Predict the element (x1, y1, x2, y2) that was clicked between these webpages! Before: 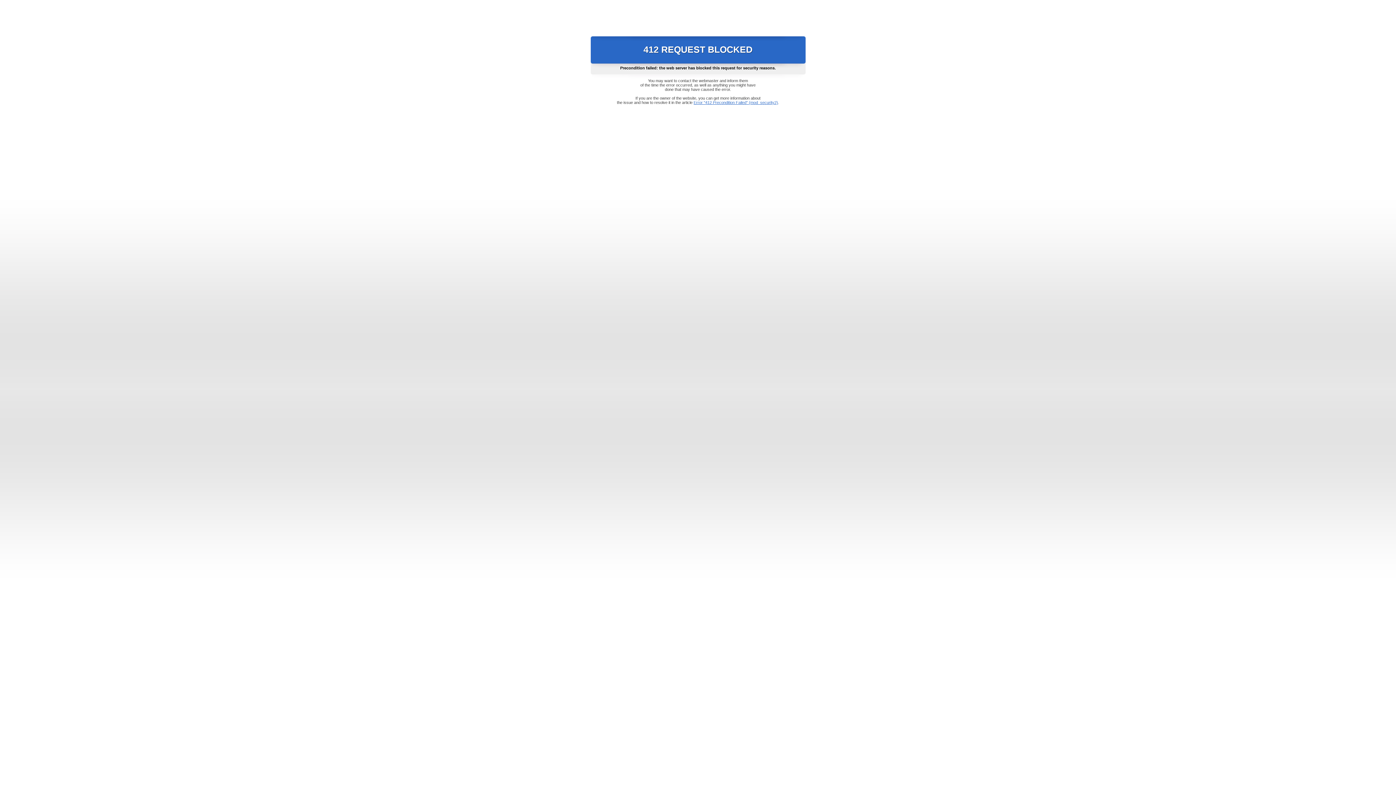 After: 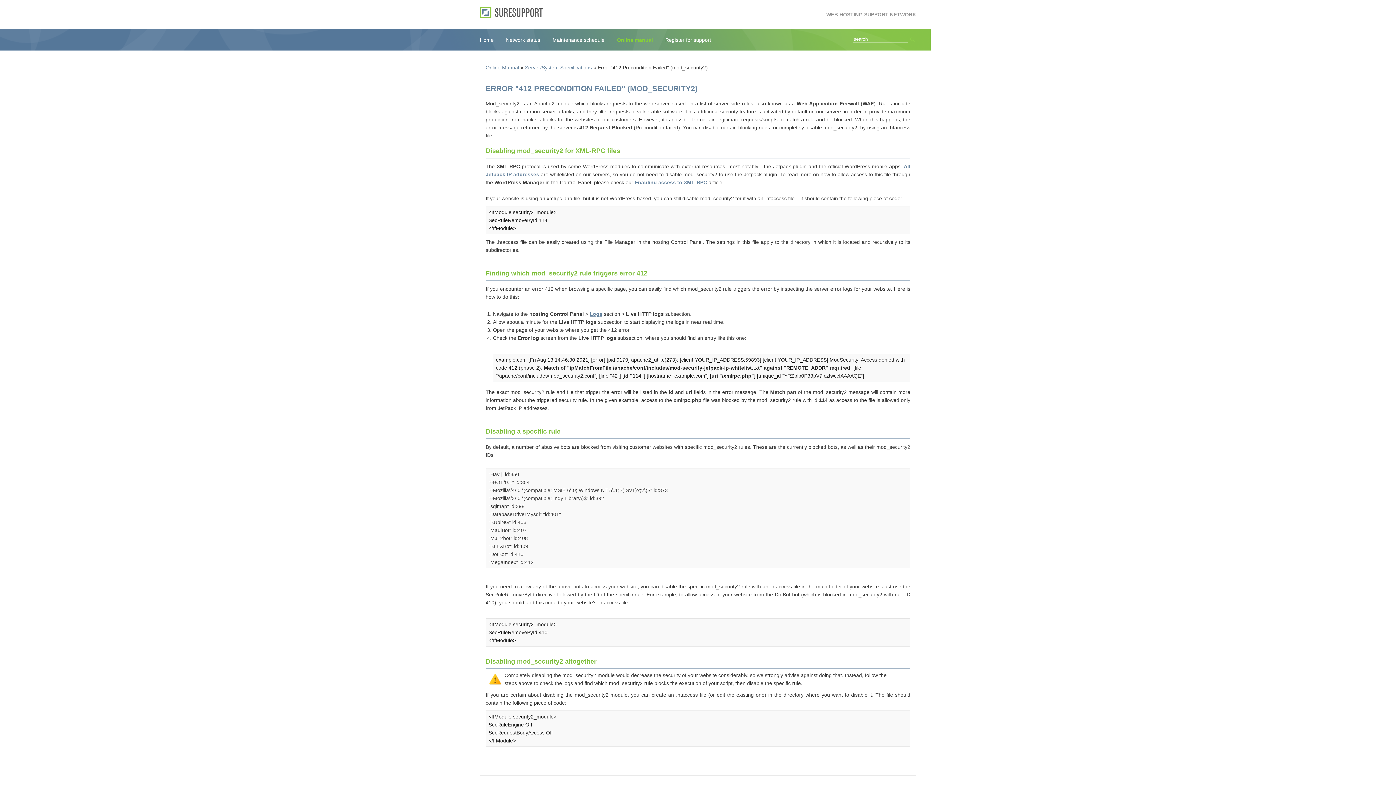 Action: label: Error "412 Precondition Failed" (mod_security2) bbox: (693, 100, 778, 104)